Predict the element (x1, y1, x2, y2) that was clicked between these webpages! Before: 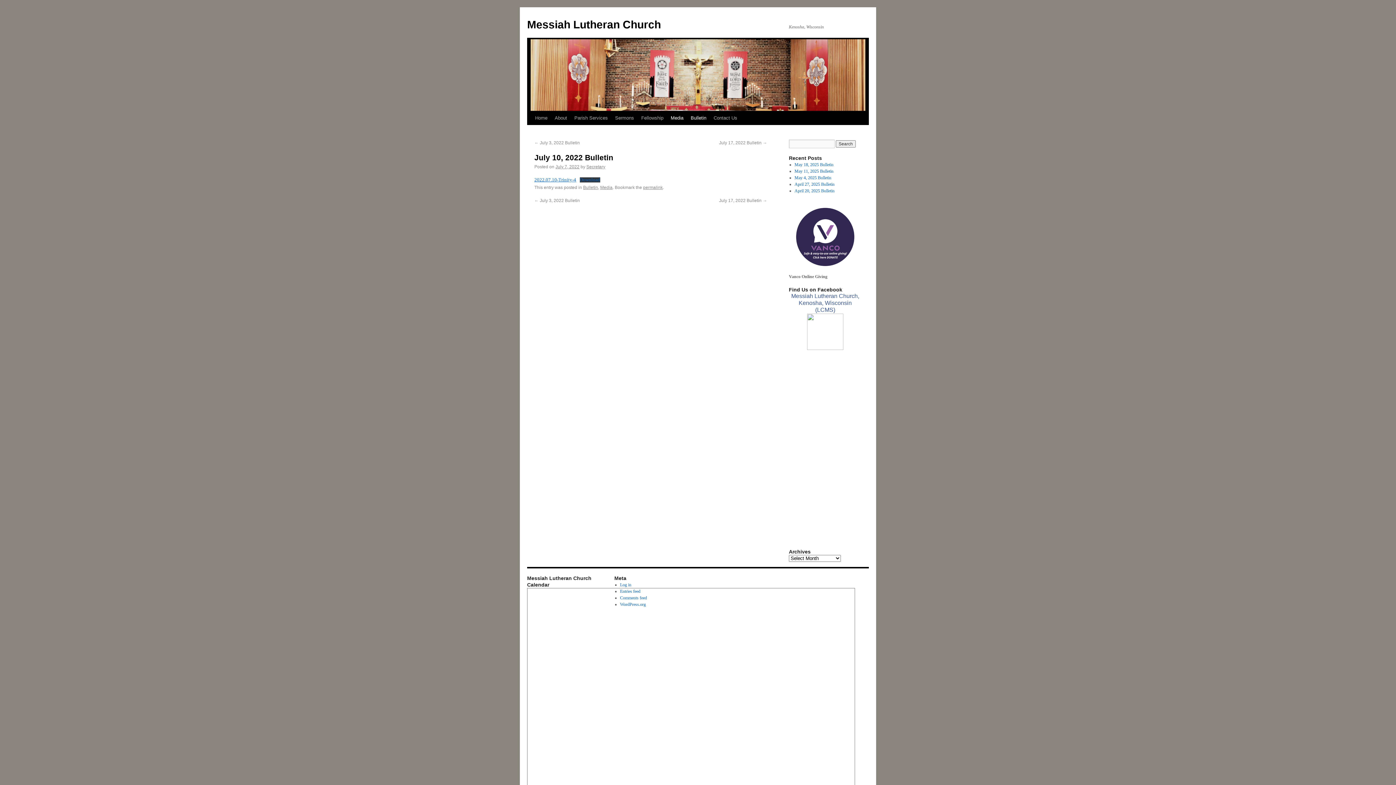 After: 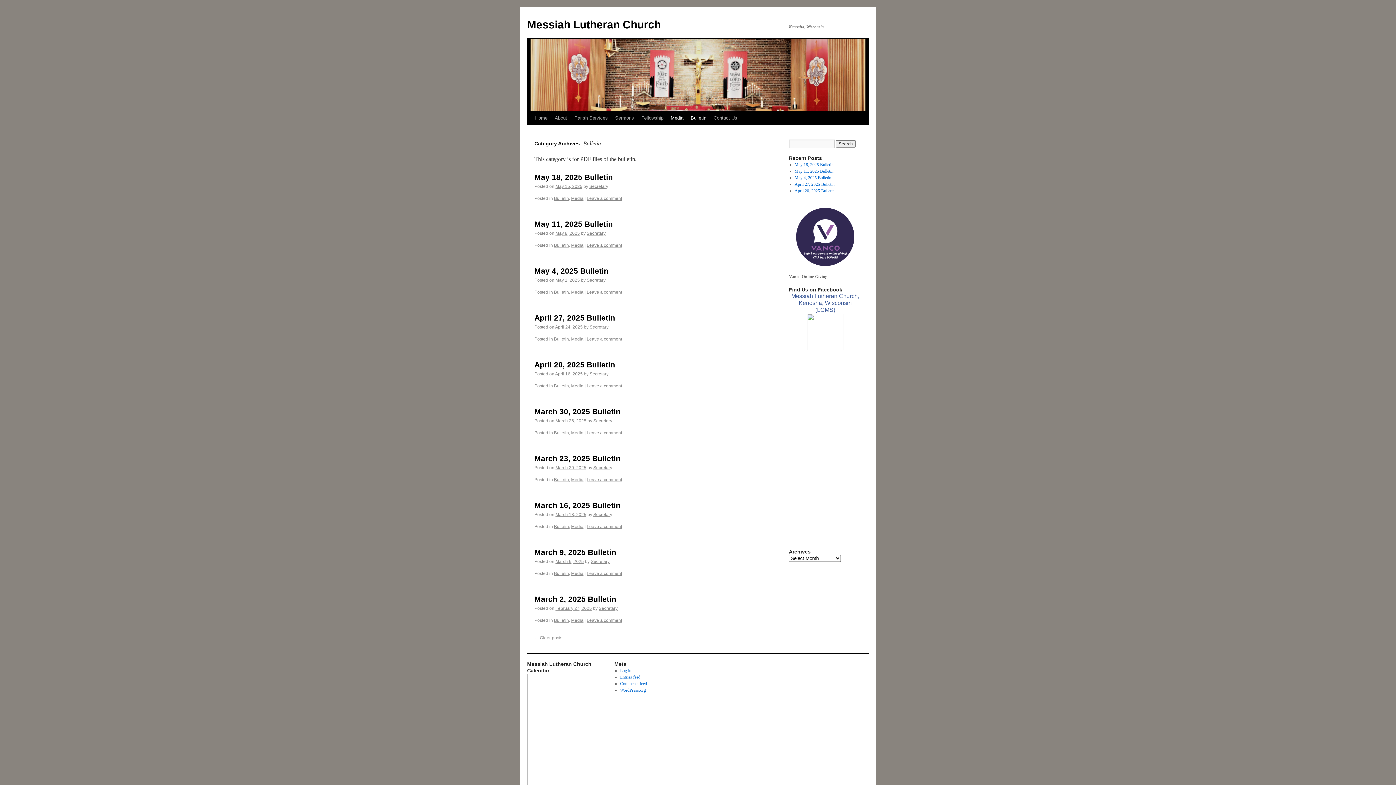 Action: label: Bulletin bbox: (687, 111, 710, 125)